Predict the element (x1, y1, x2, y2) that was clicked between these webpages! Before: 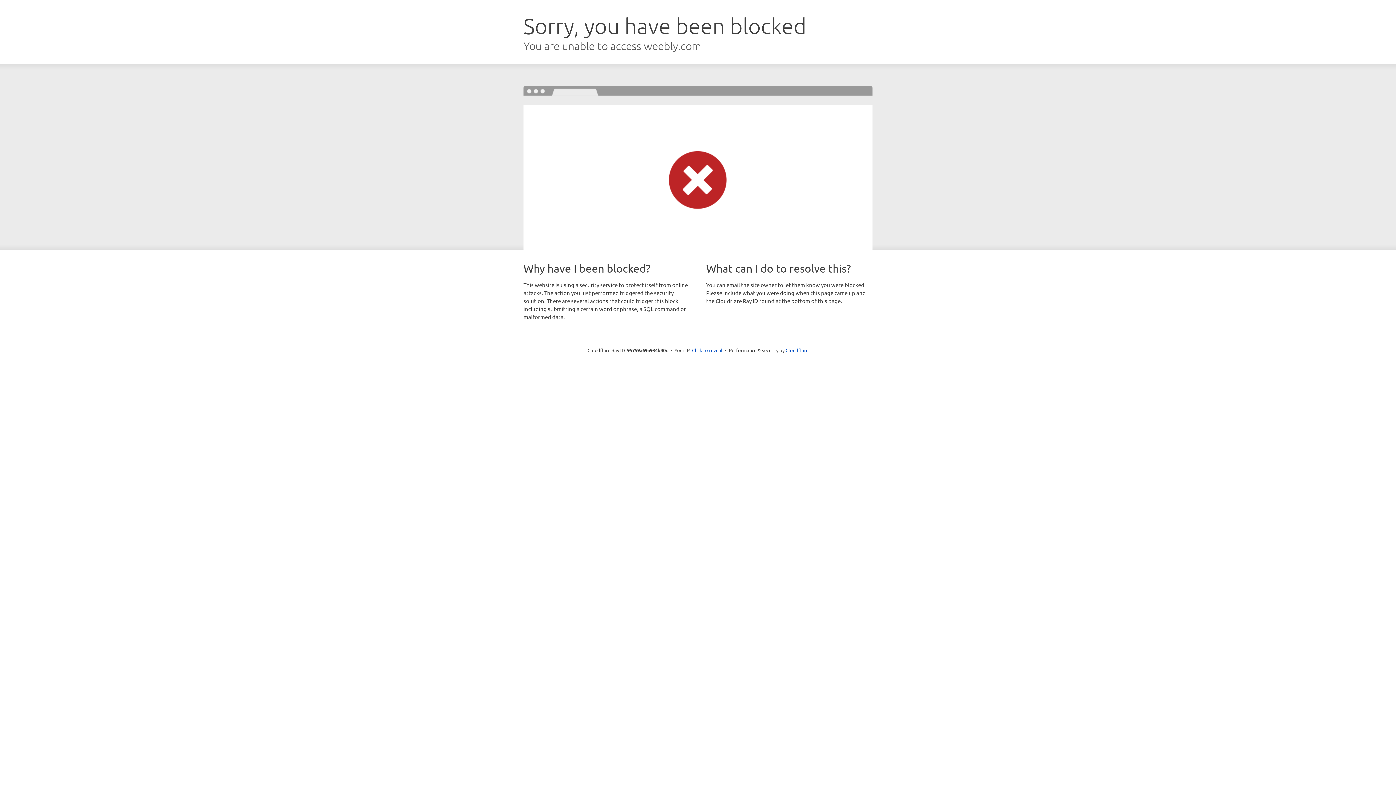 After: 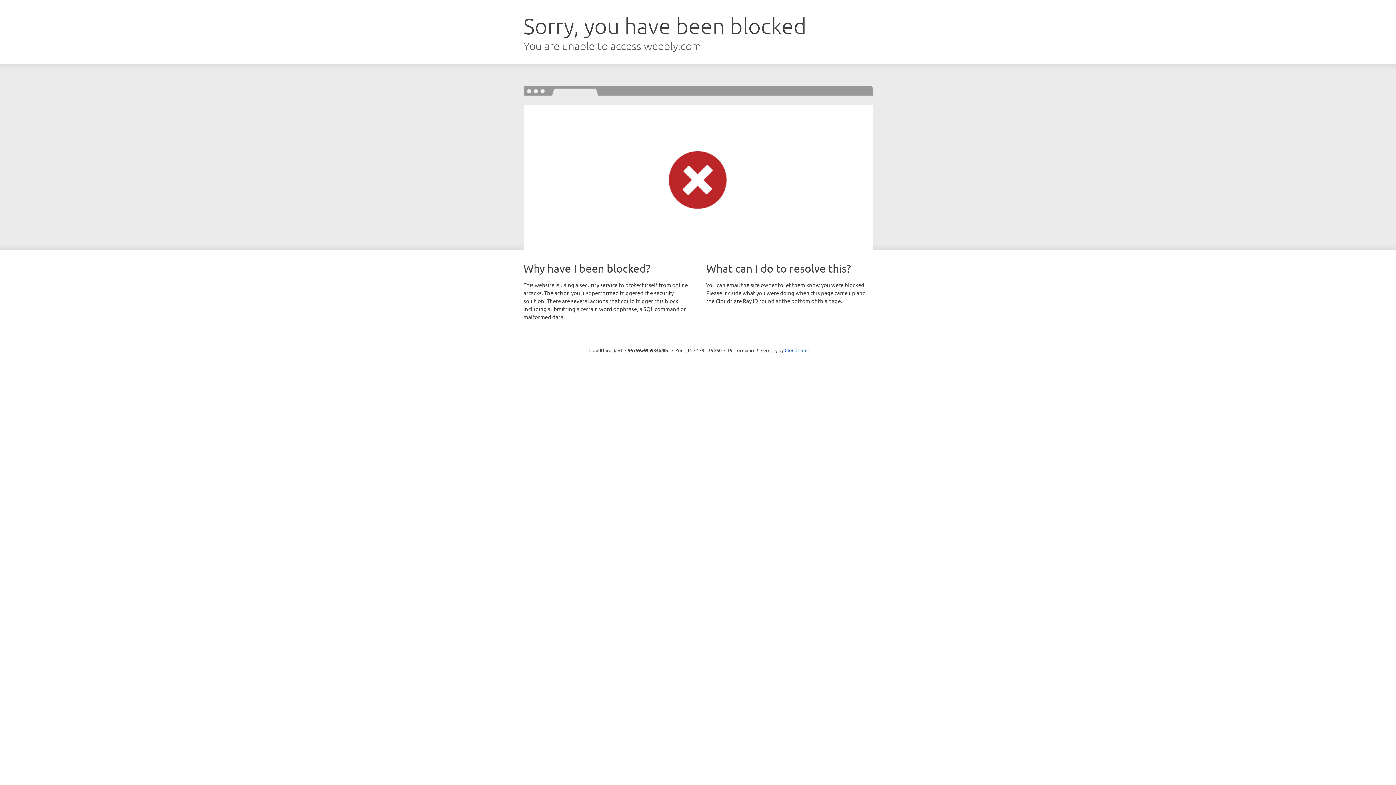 Action: label: Click to reveal bbox: (692, 346, 722, 353)